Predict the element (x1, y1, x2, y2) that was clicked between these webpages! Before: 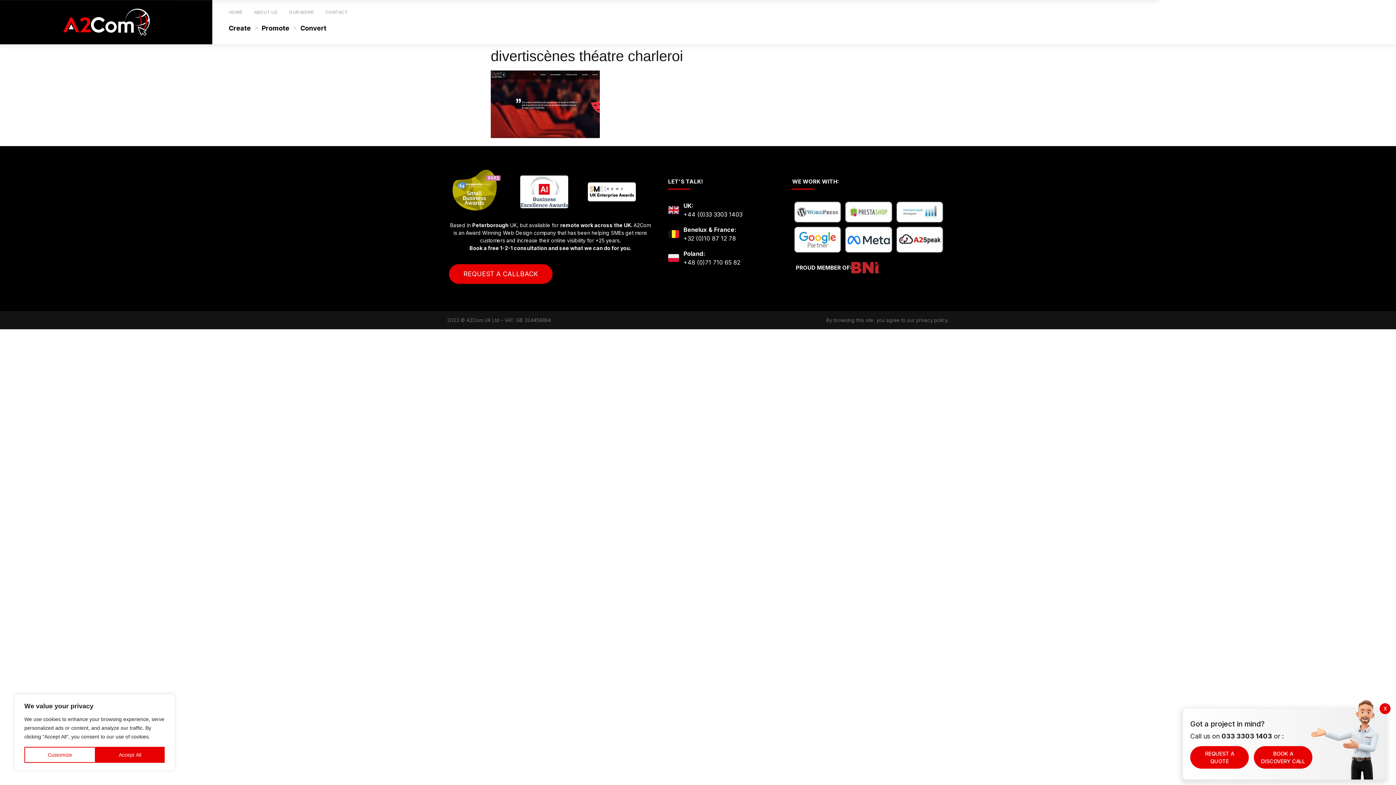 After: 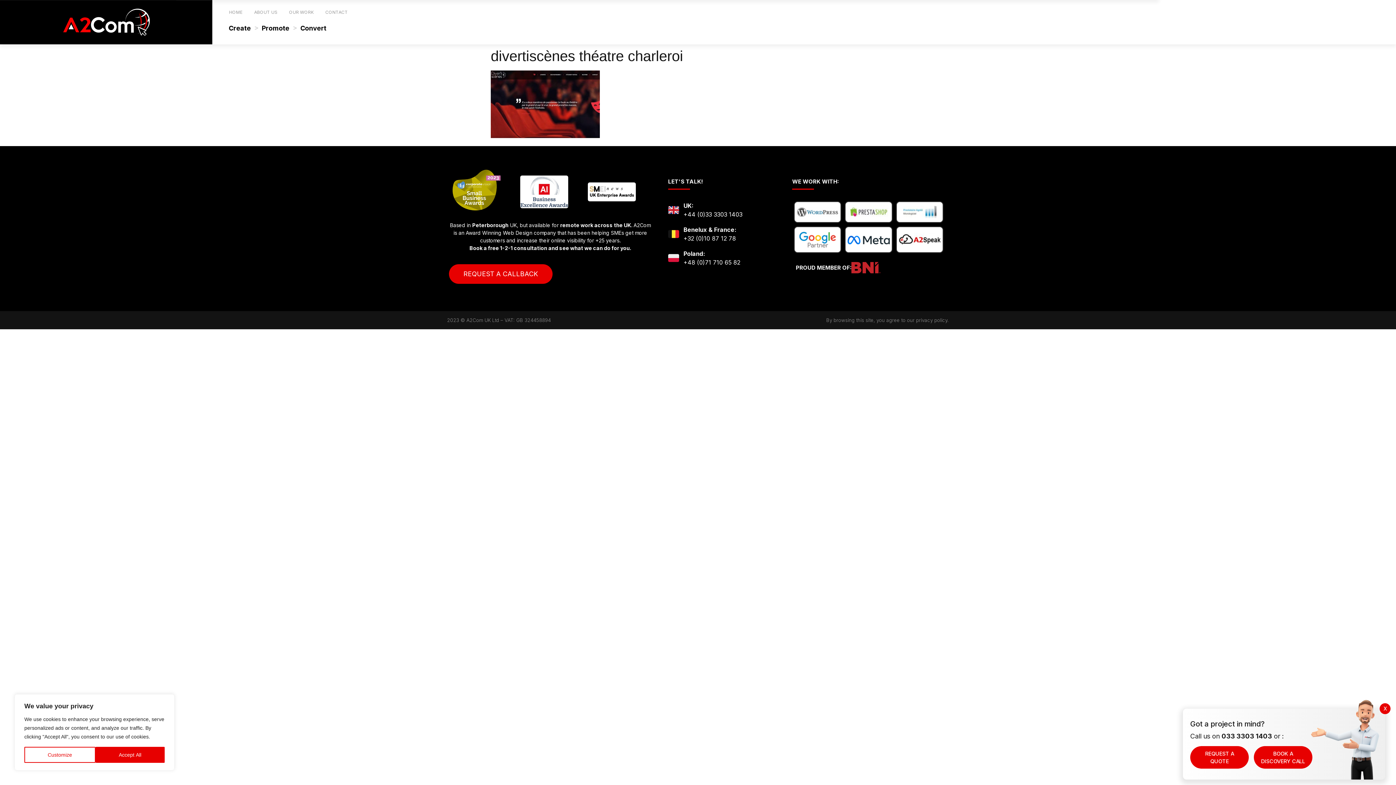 Action: bbox: (851, 262, 880, 273)